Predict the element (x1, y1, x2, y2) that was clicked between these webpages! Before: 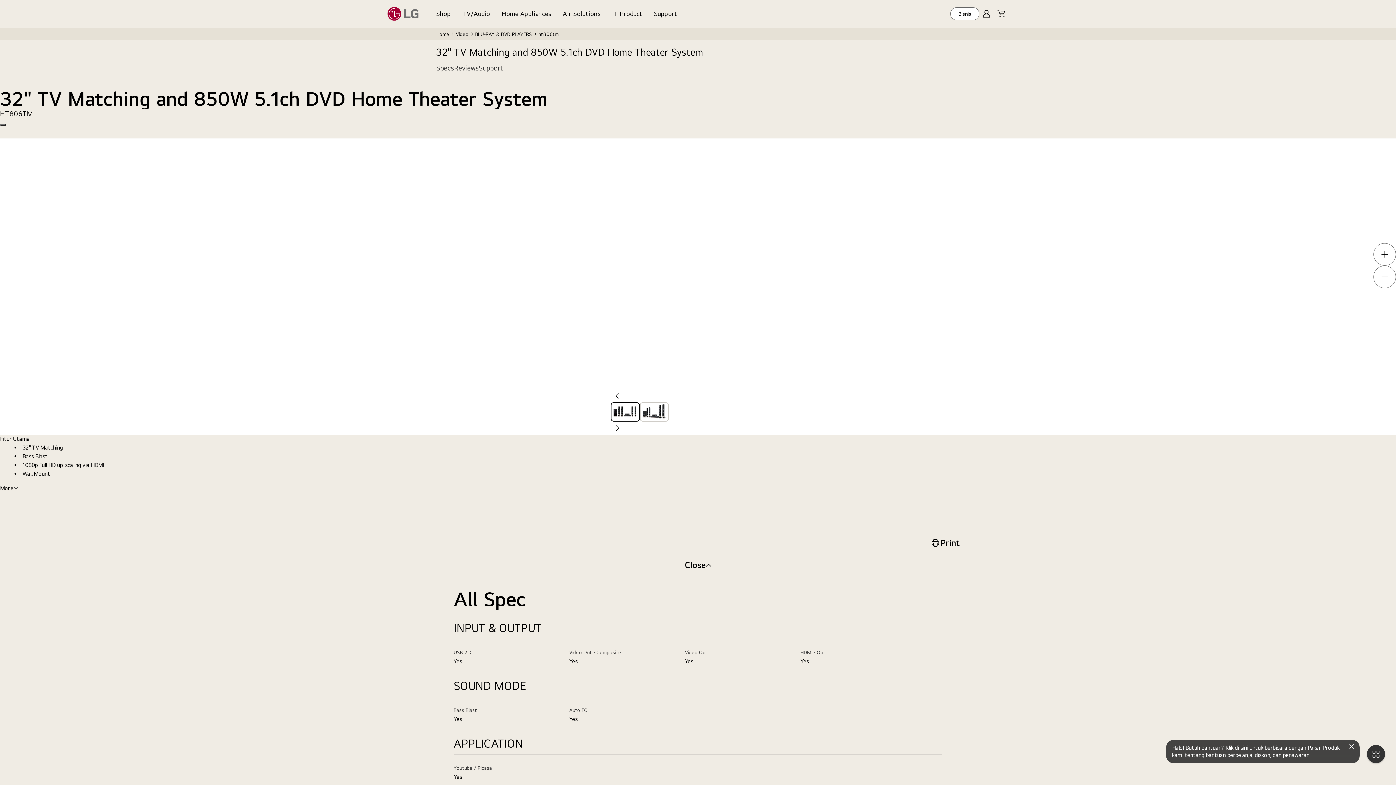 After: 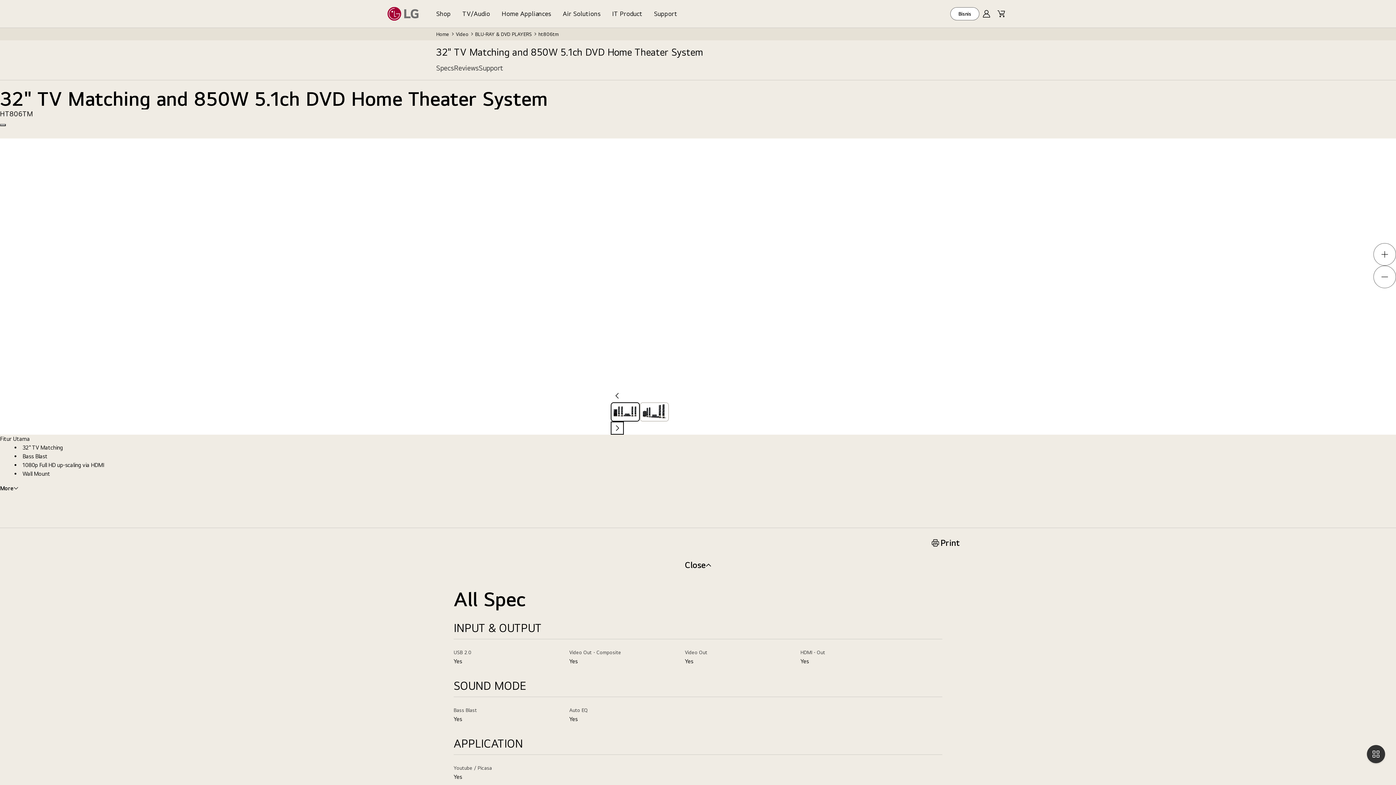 Action: label: Next Slide bbox: (610, 421, 624, 434)